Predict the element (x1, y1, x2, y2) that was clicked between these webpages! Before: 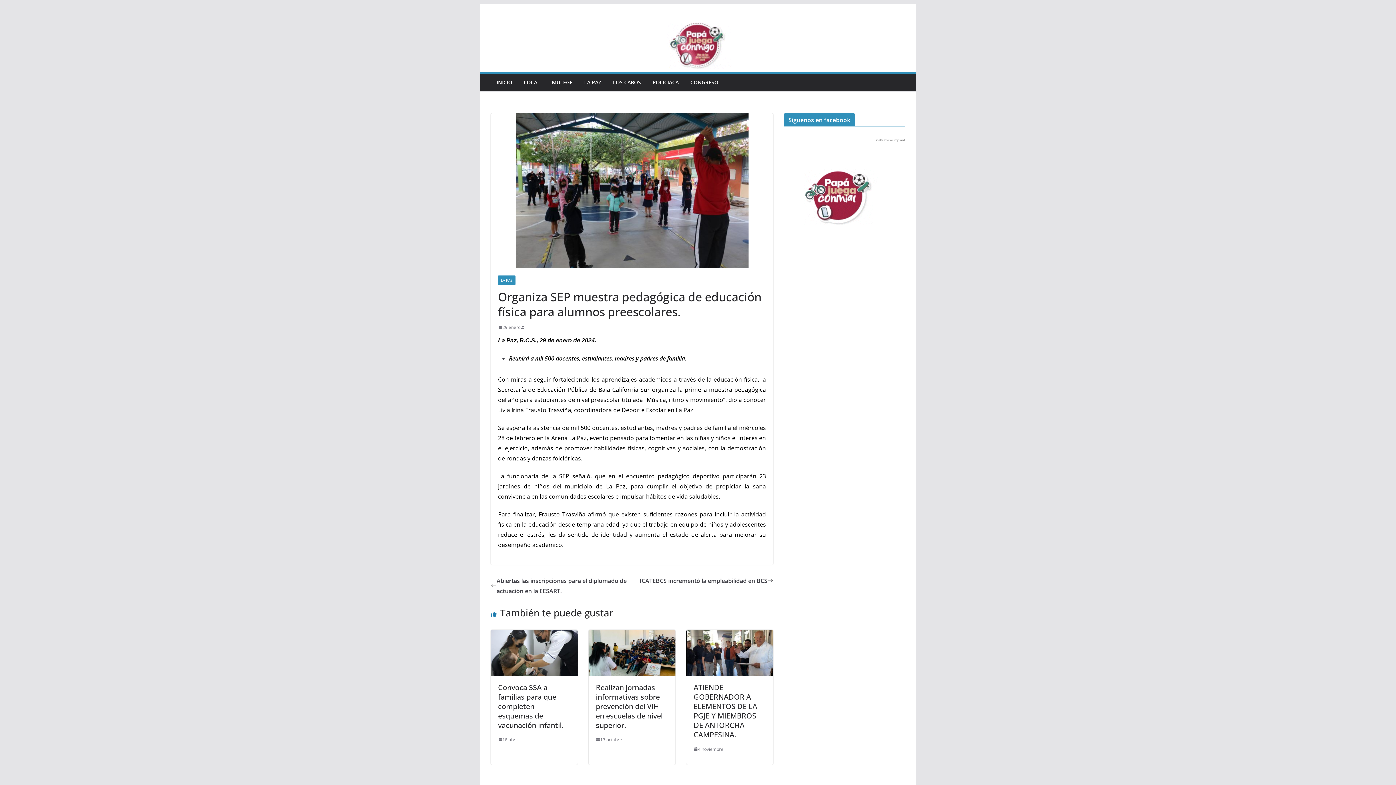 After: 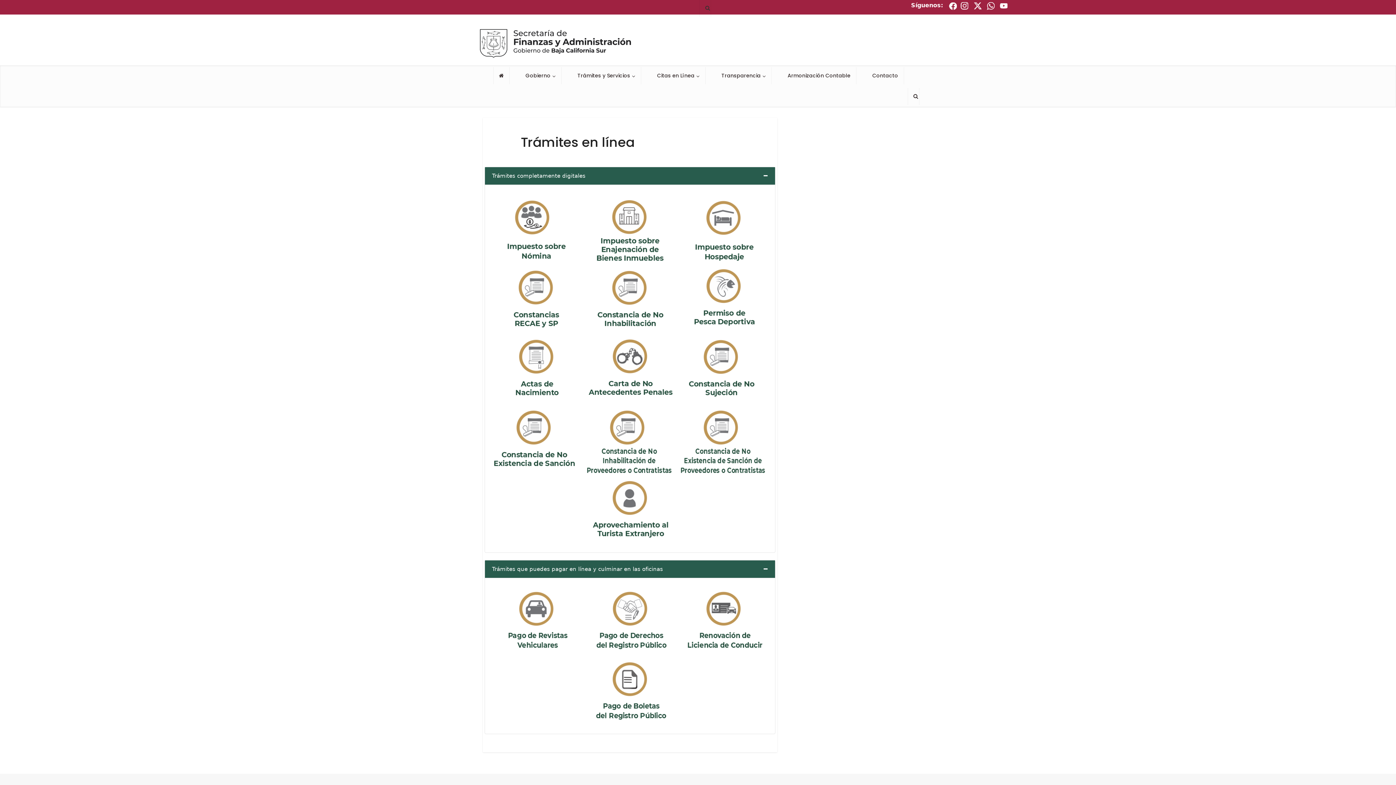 Action: bbox: (784, 159, 893, 166)